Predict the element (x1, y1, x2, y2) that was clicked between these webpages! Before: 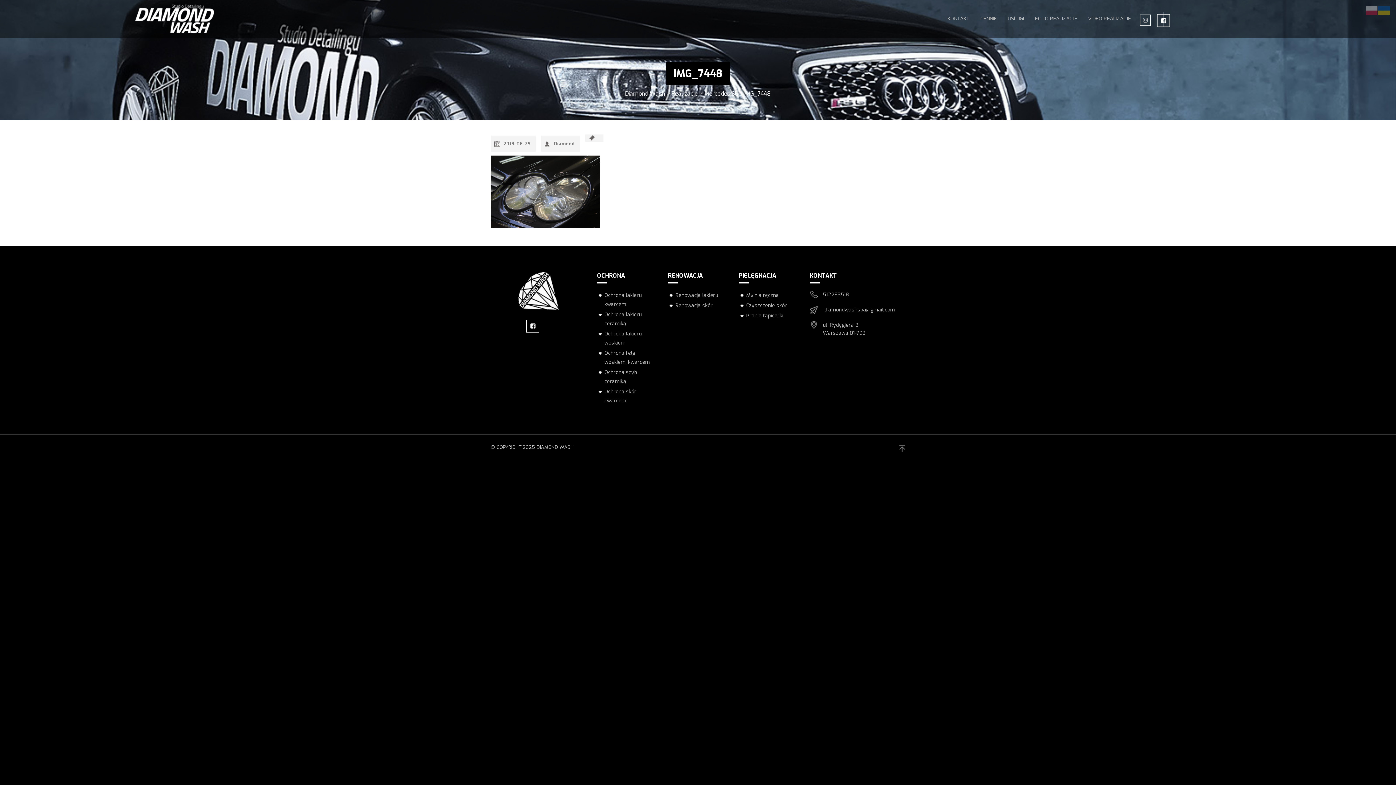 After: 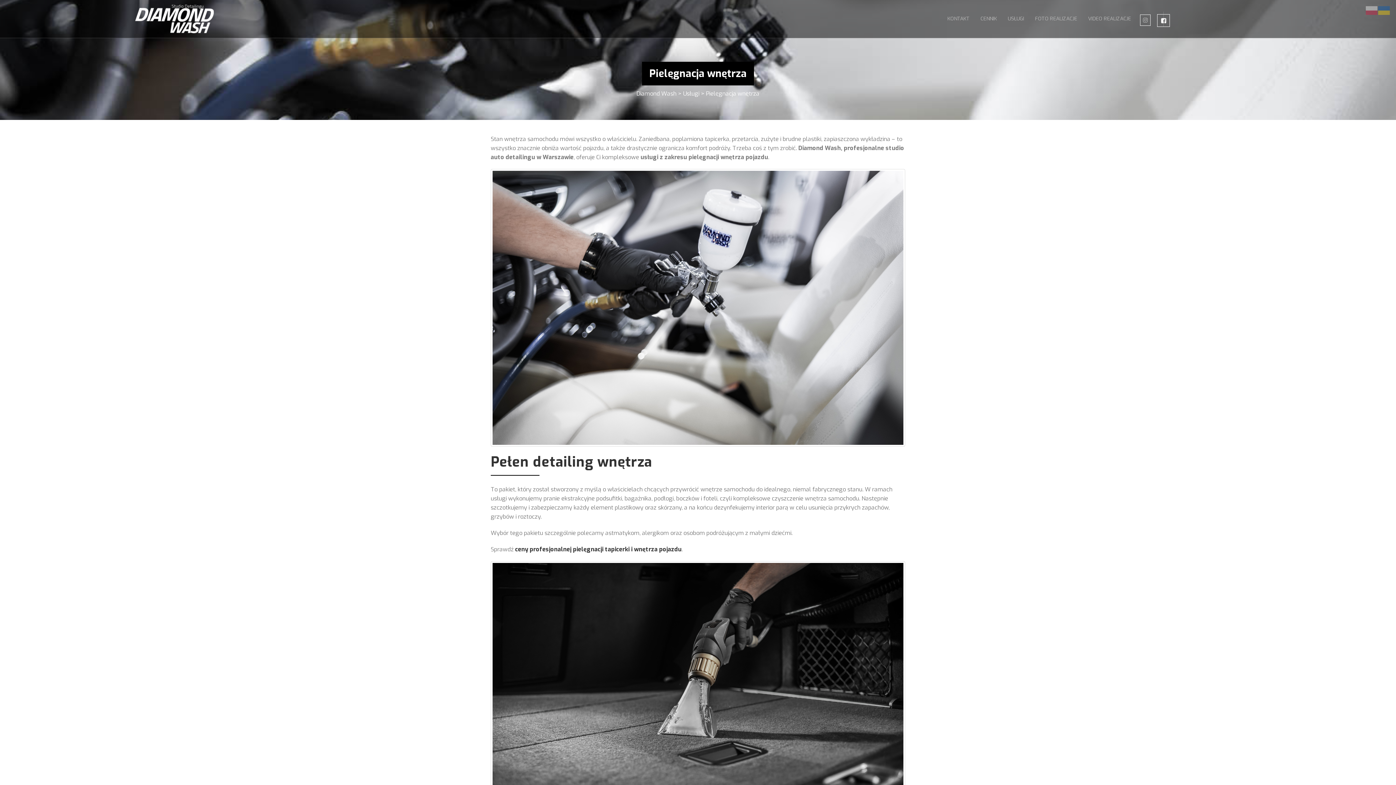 Action: label: Pranie tapicerki bbox: (746, 312, 783, 319)